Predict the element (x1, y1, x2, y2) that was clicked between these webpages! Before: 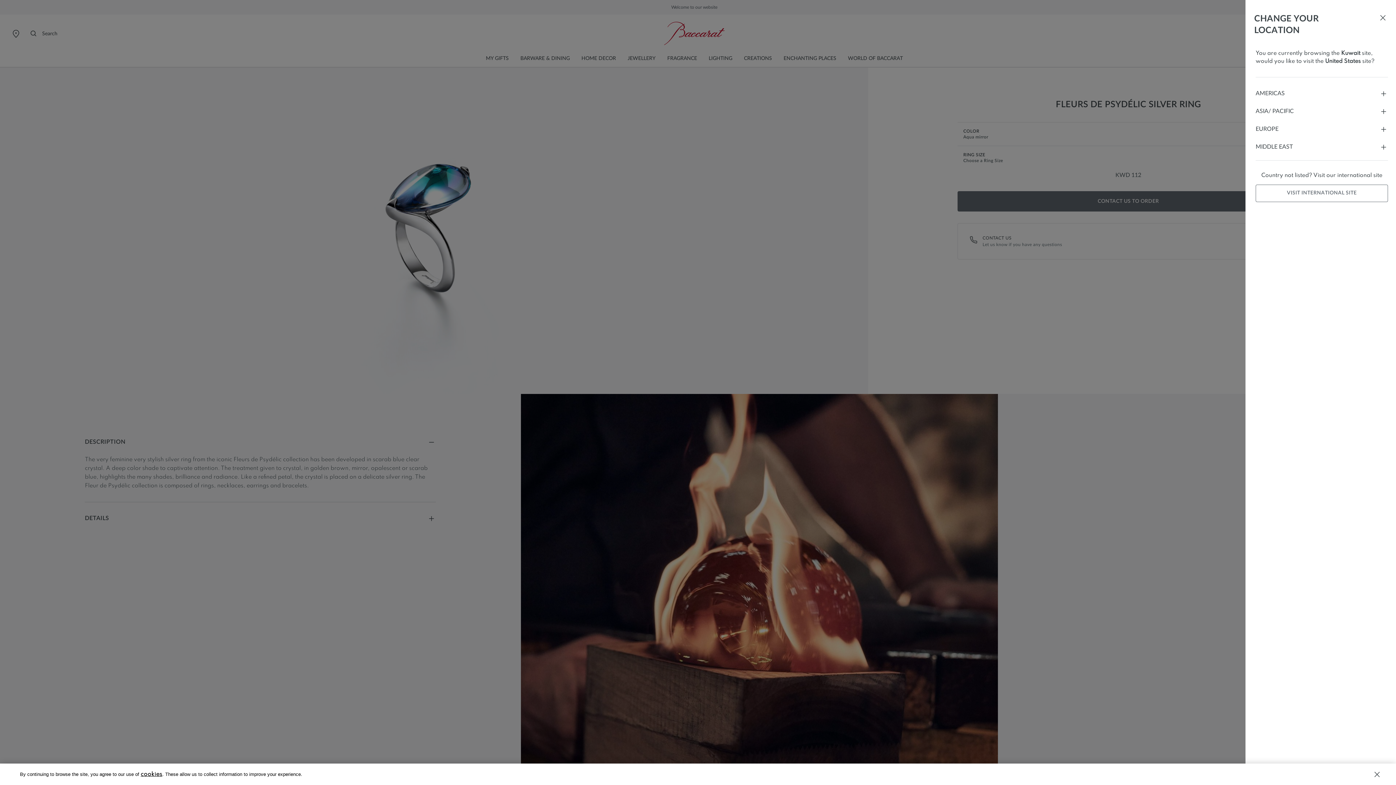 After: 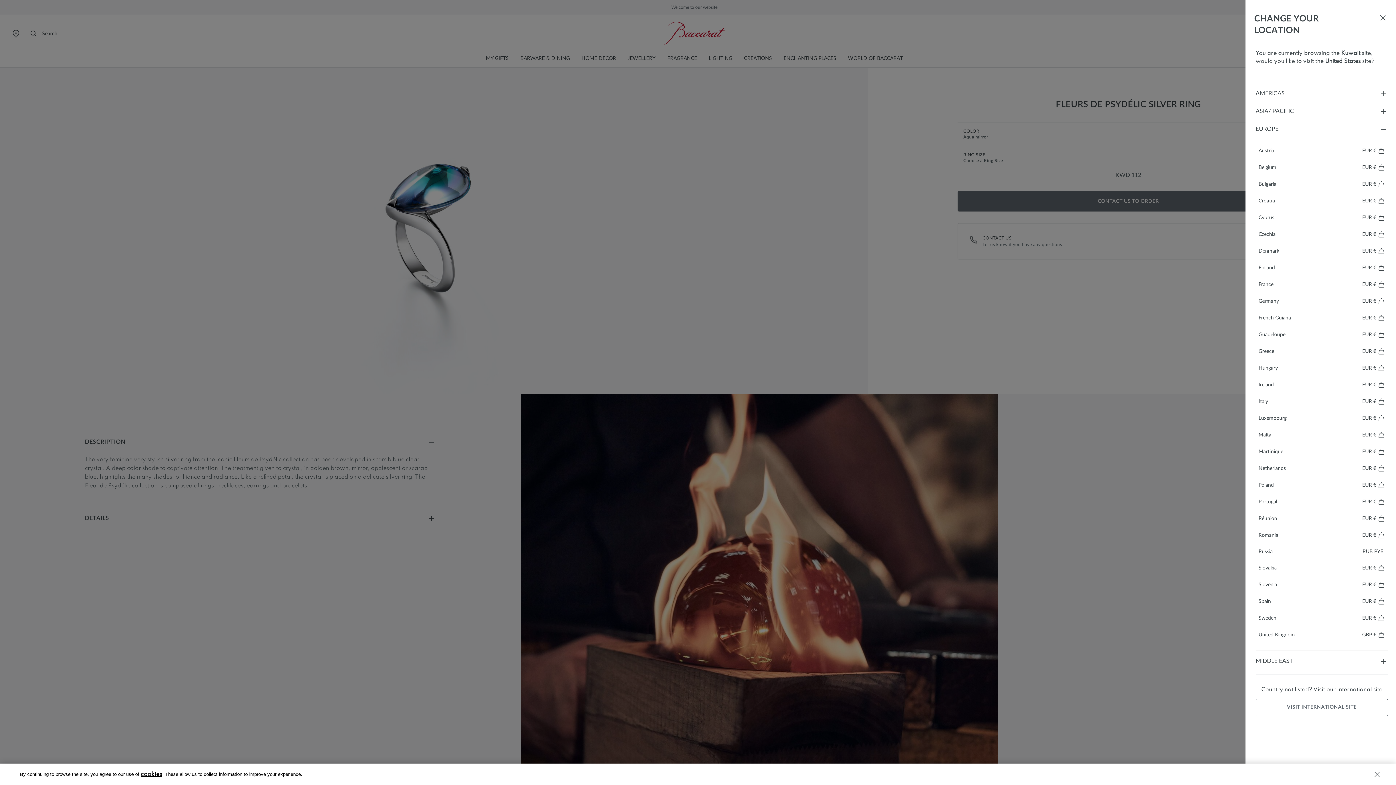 Action: bbox: (1256, 124, 1388, 133) label: EUROPE